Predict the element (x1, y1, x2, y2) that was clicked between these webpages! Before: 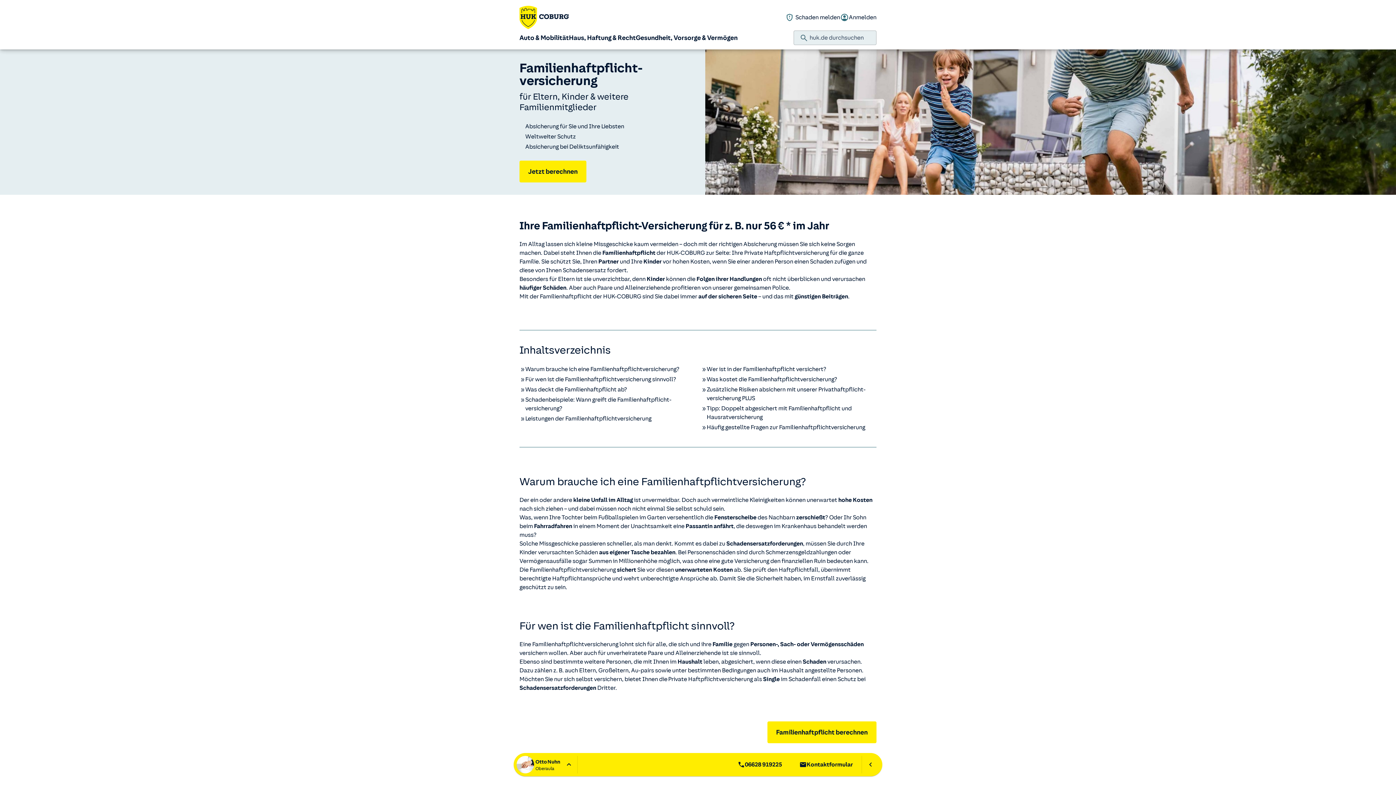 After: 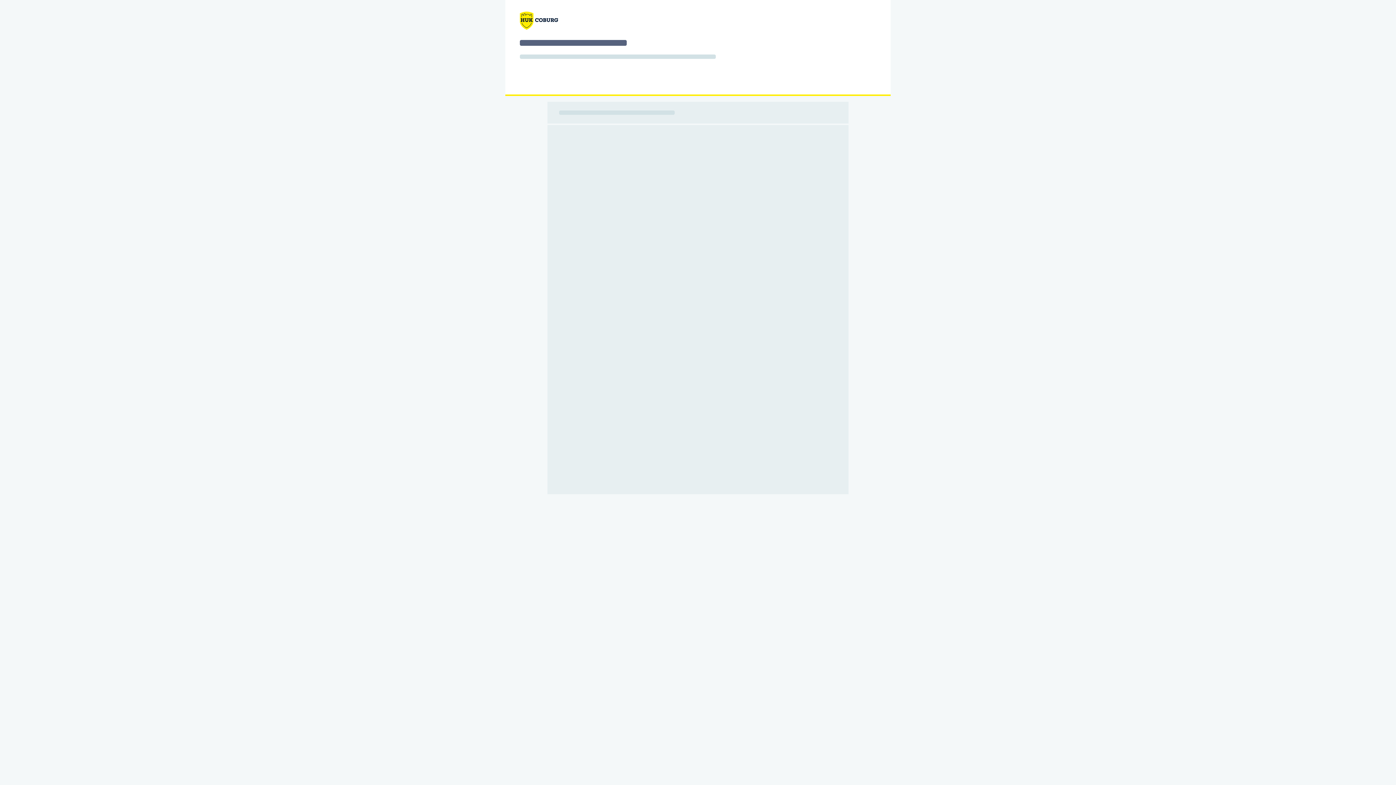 Action: label: Jetzt berechnen bbox: (519, 160, 586, 182)